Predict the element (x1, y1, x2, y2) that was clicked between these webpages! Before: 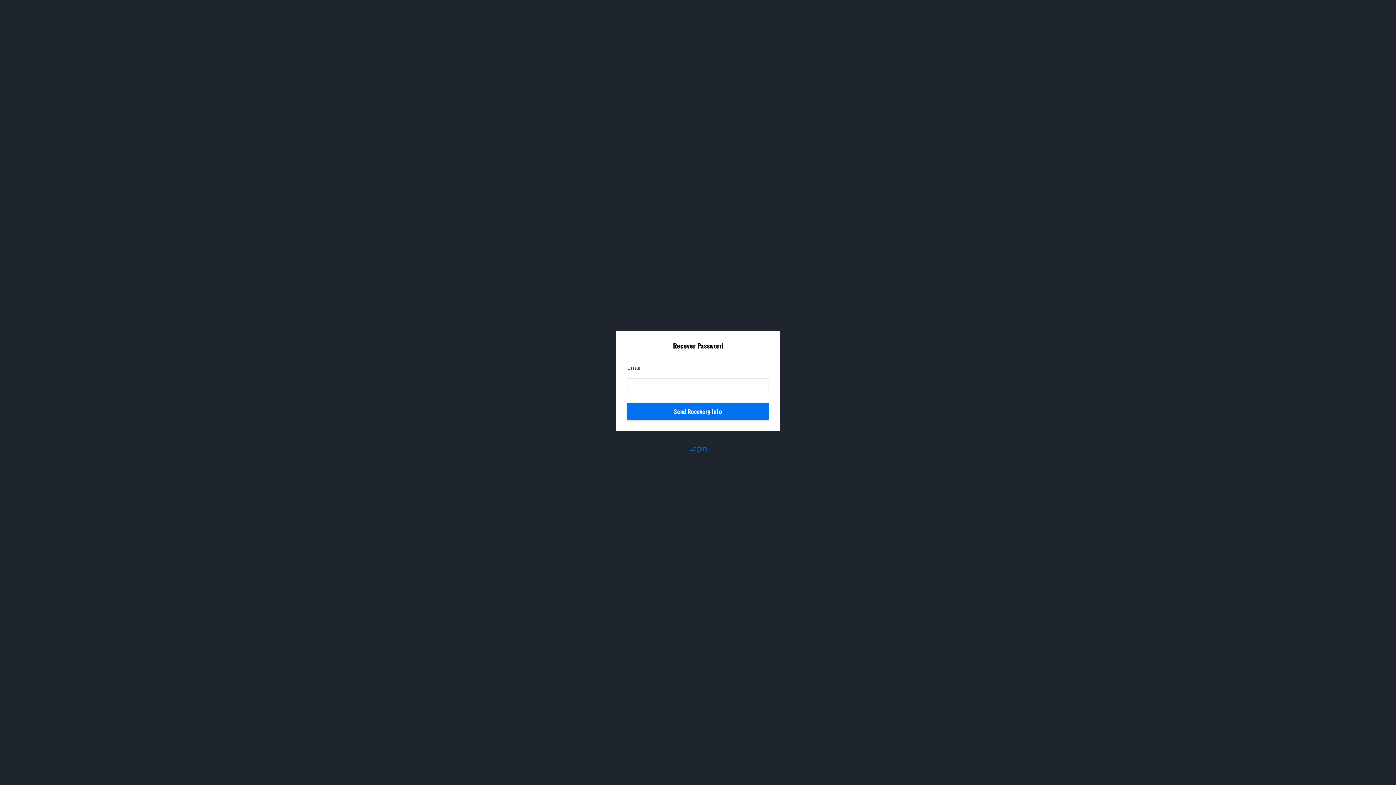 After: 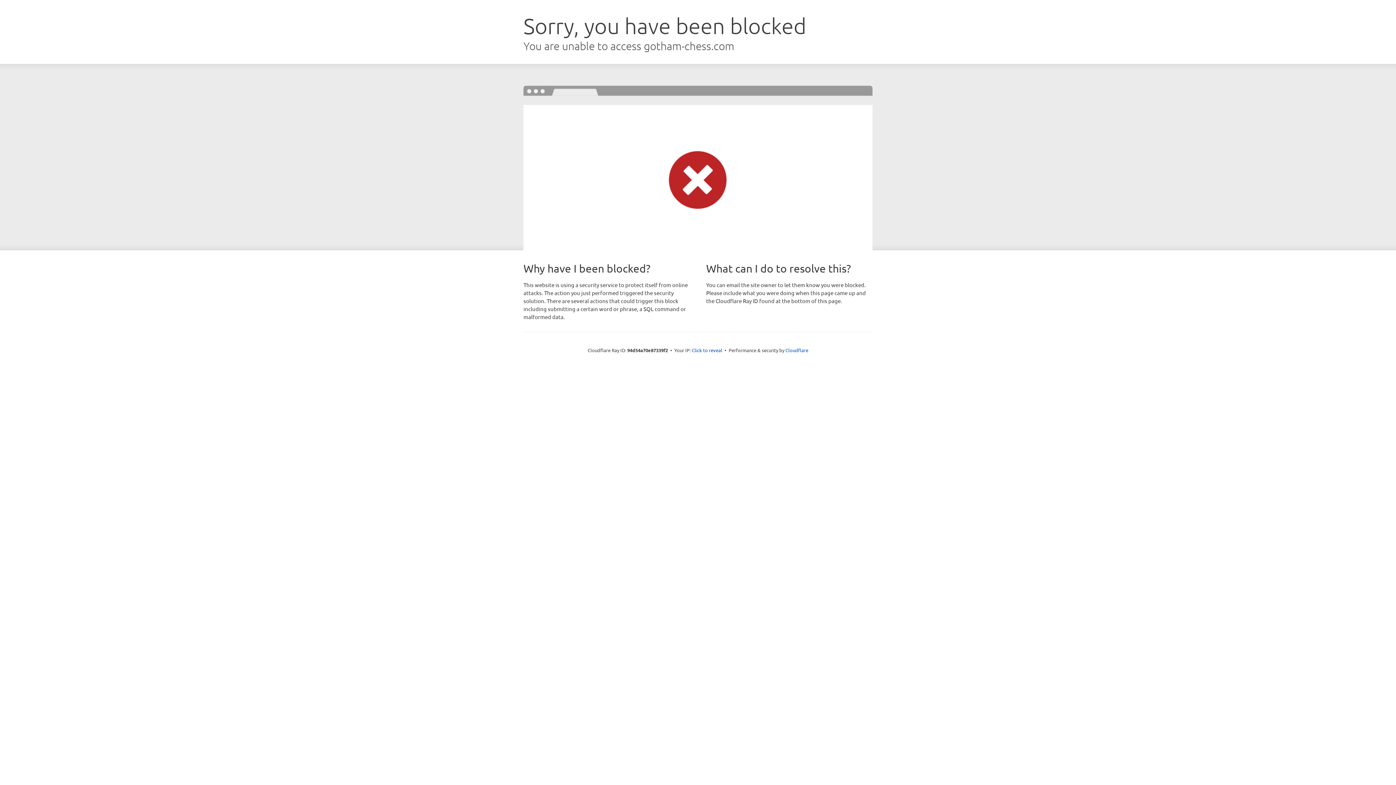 Action: label: Login bbox: (625, 442, 770, 454)